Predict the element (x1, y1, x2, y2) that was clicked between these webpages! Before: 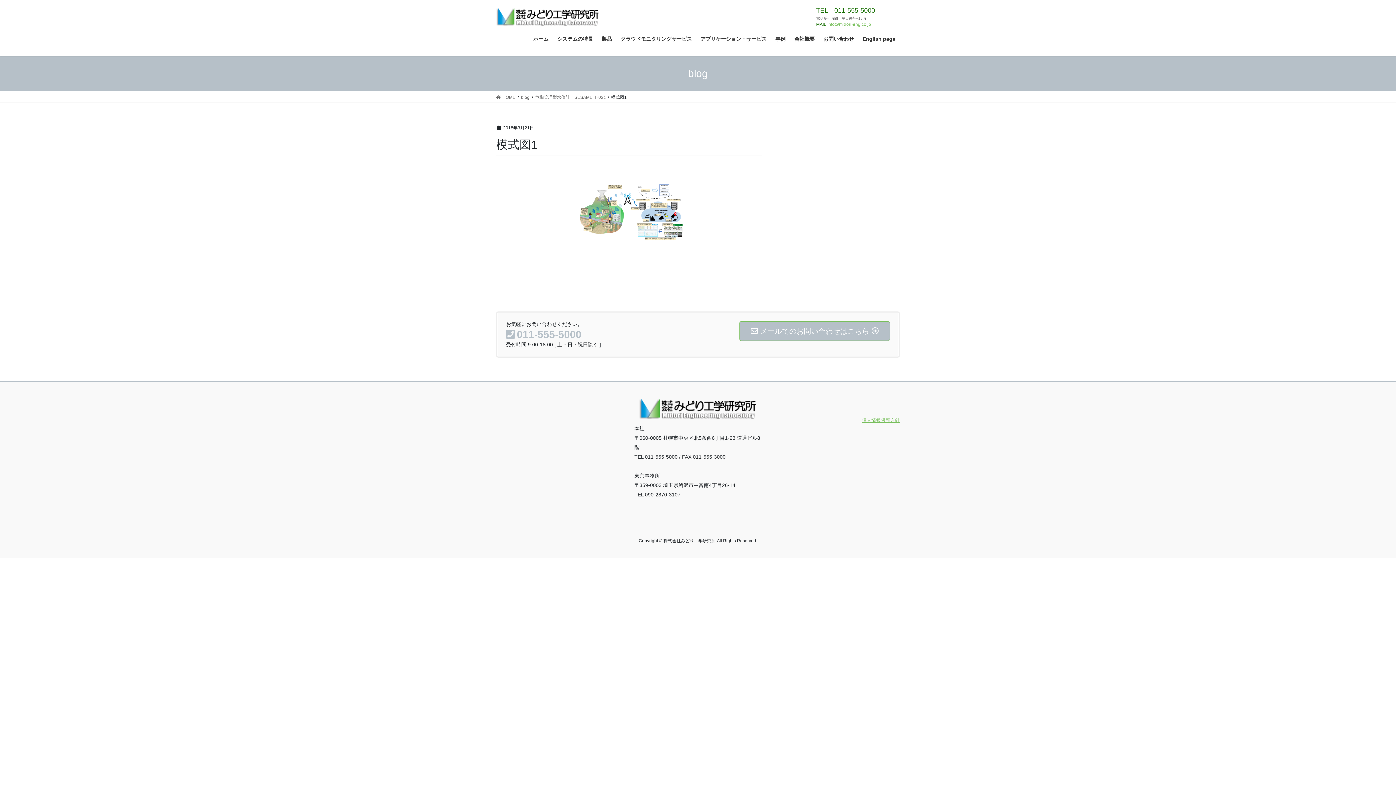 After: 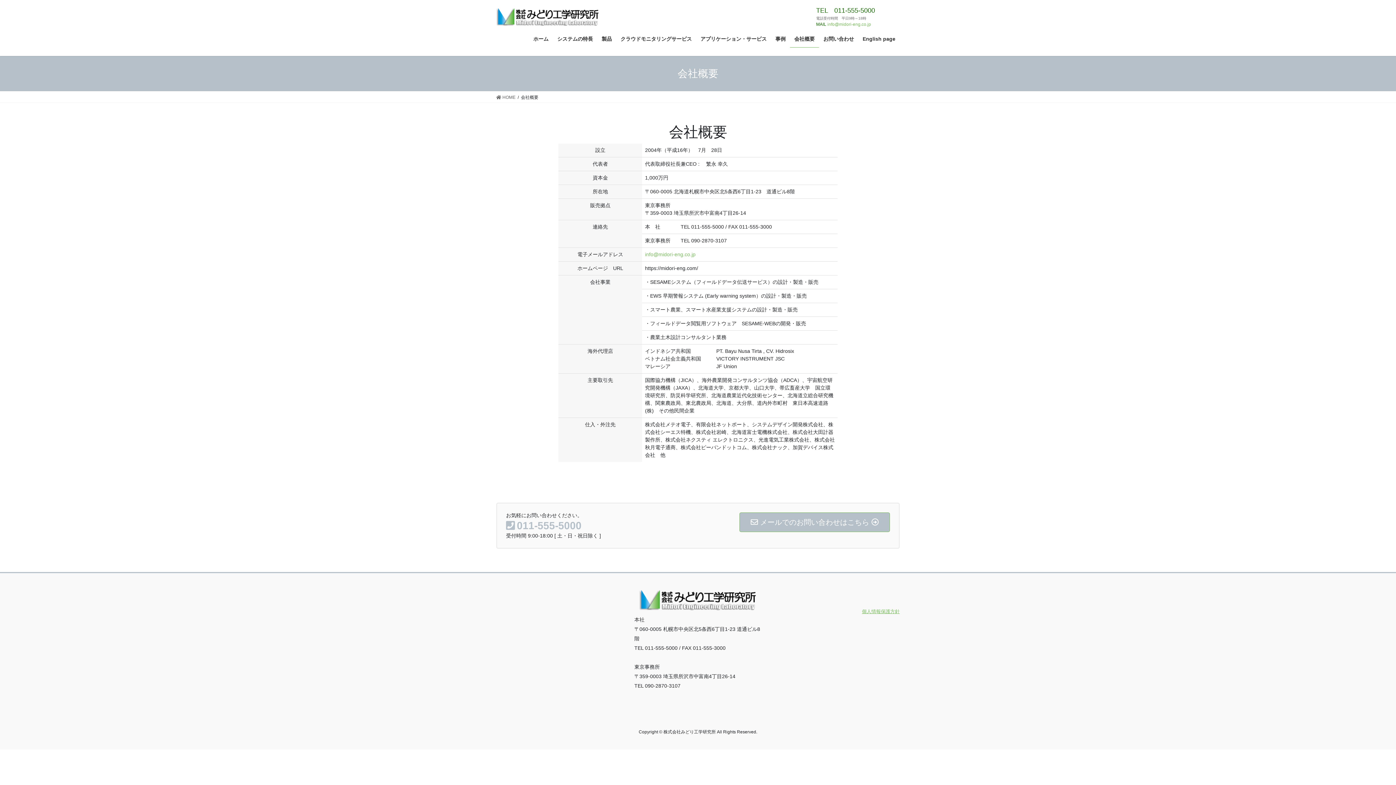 Action: label: 会社概要 bbox: (790, 30, 819, 47)